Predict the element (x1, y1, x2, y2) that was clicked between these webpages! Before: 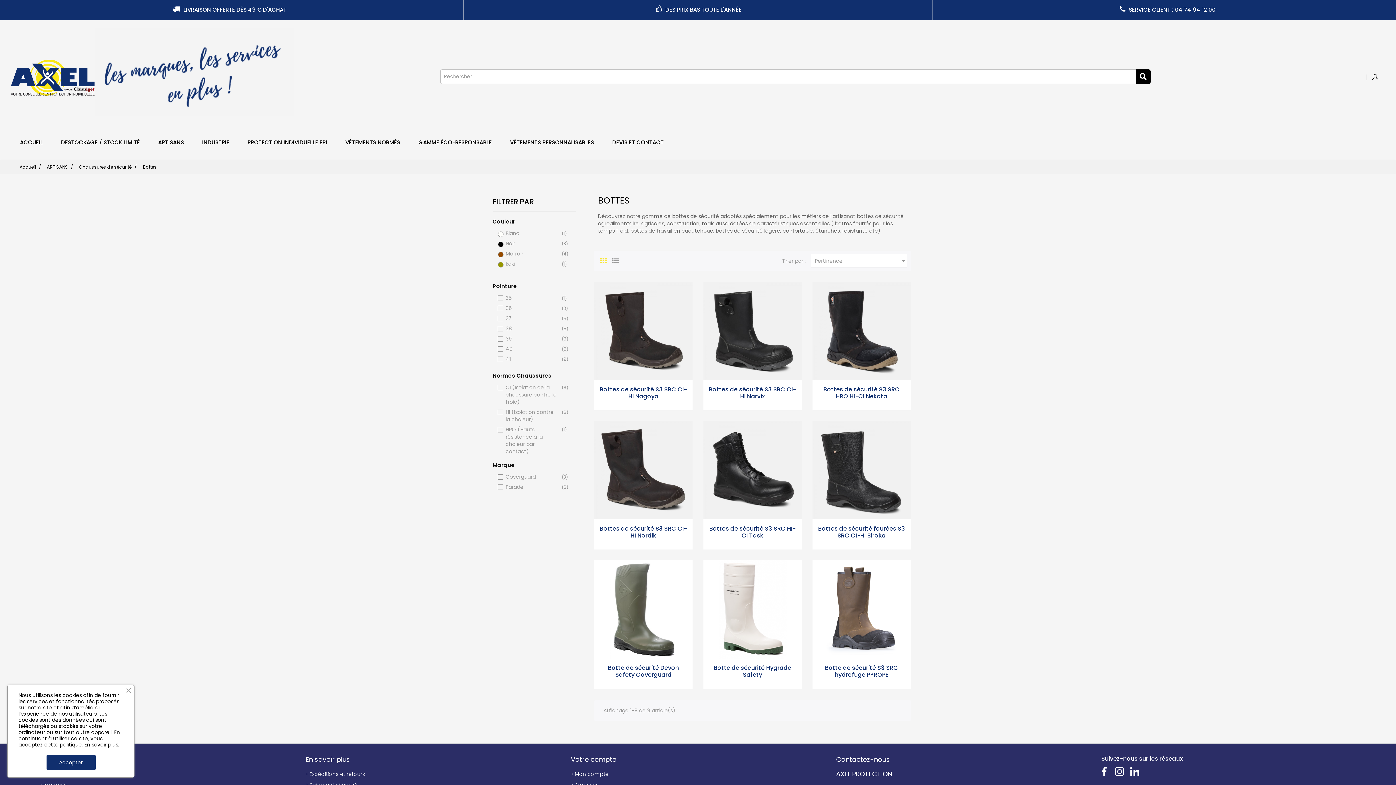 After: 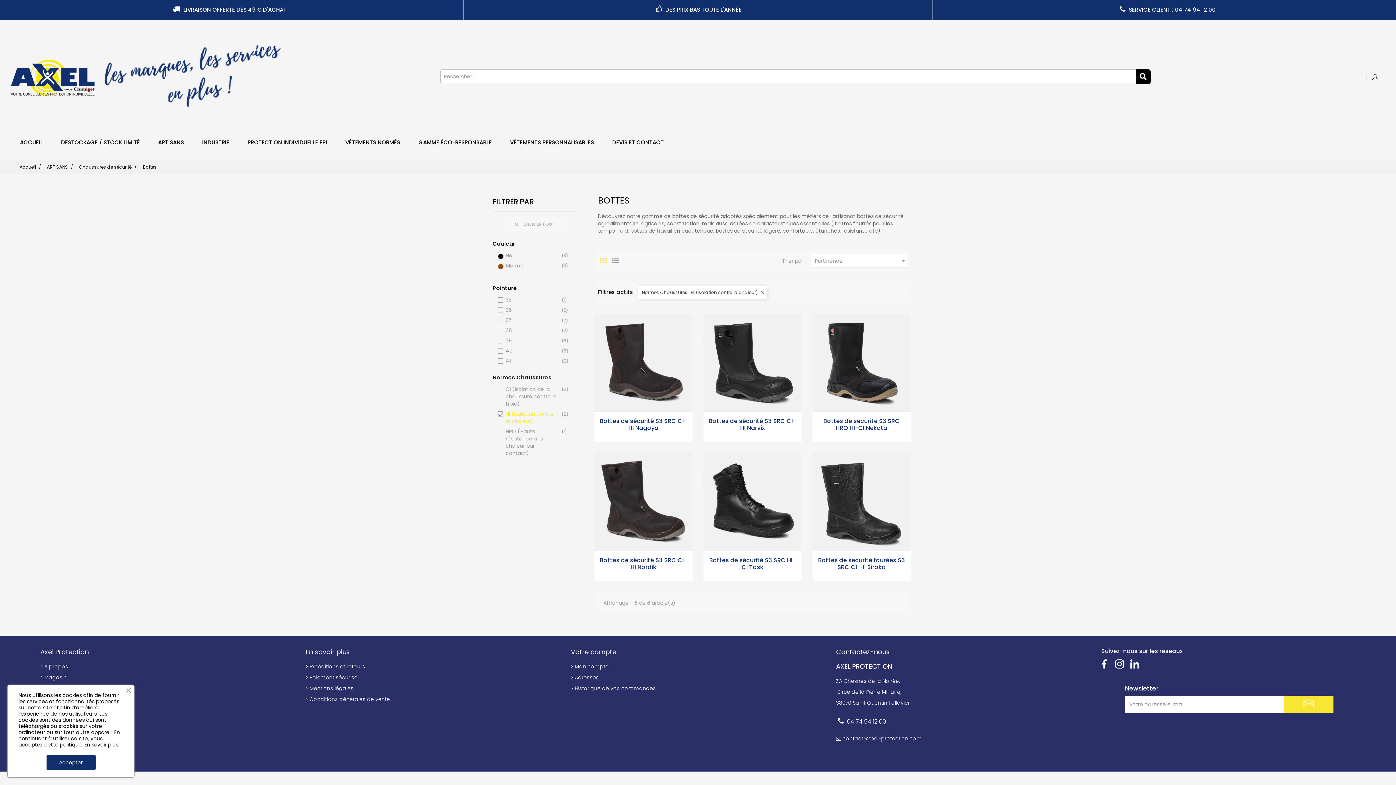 Action: label: HI (Isolation contre la chaleur)
(6) bbox: (505, 408, 556, 426)